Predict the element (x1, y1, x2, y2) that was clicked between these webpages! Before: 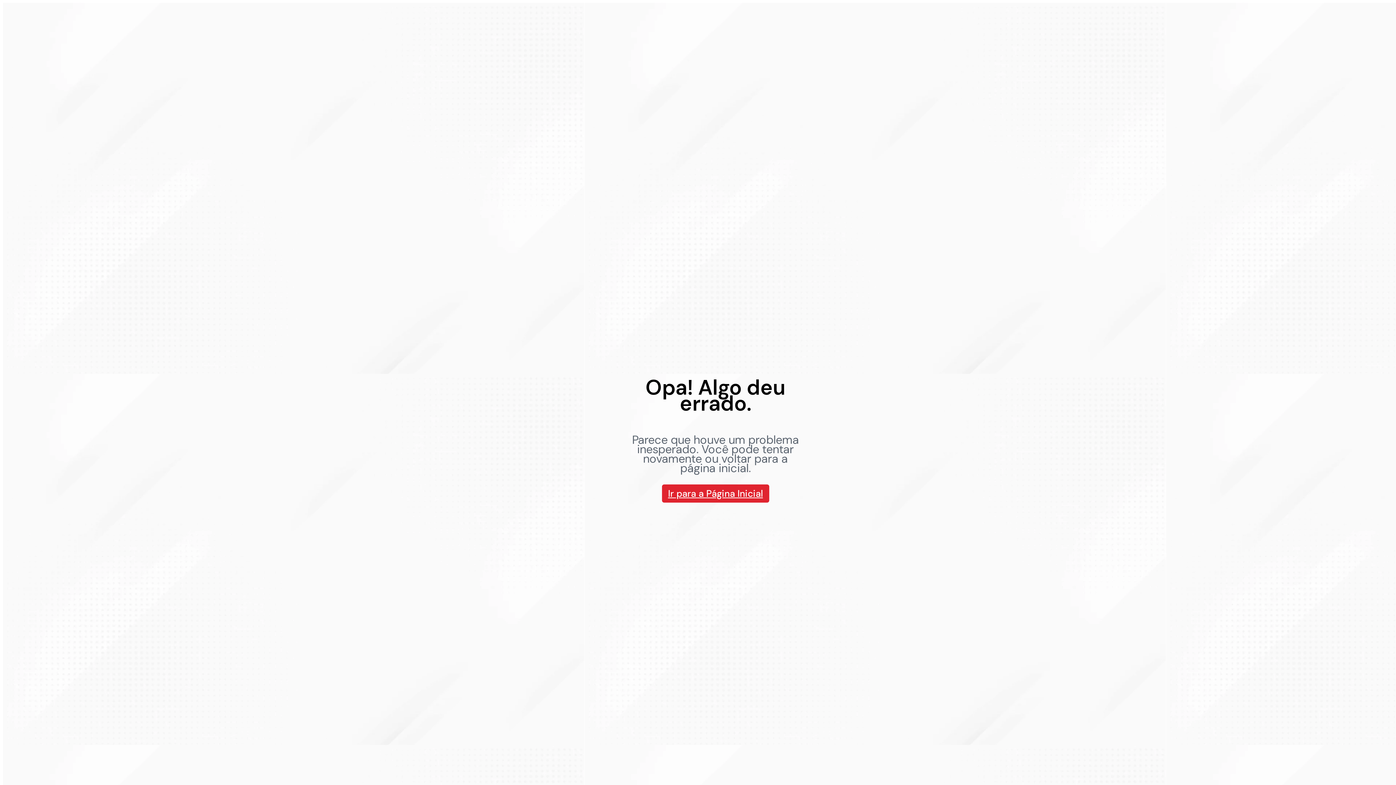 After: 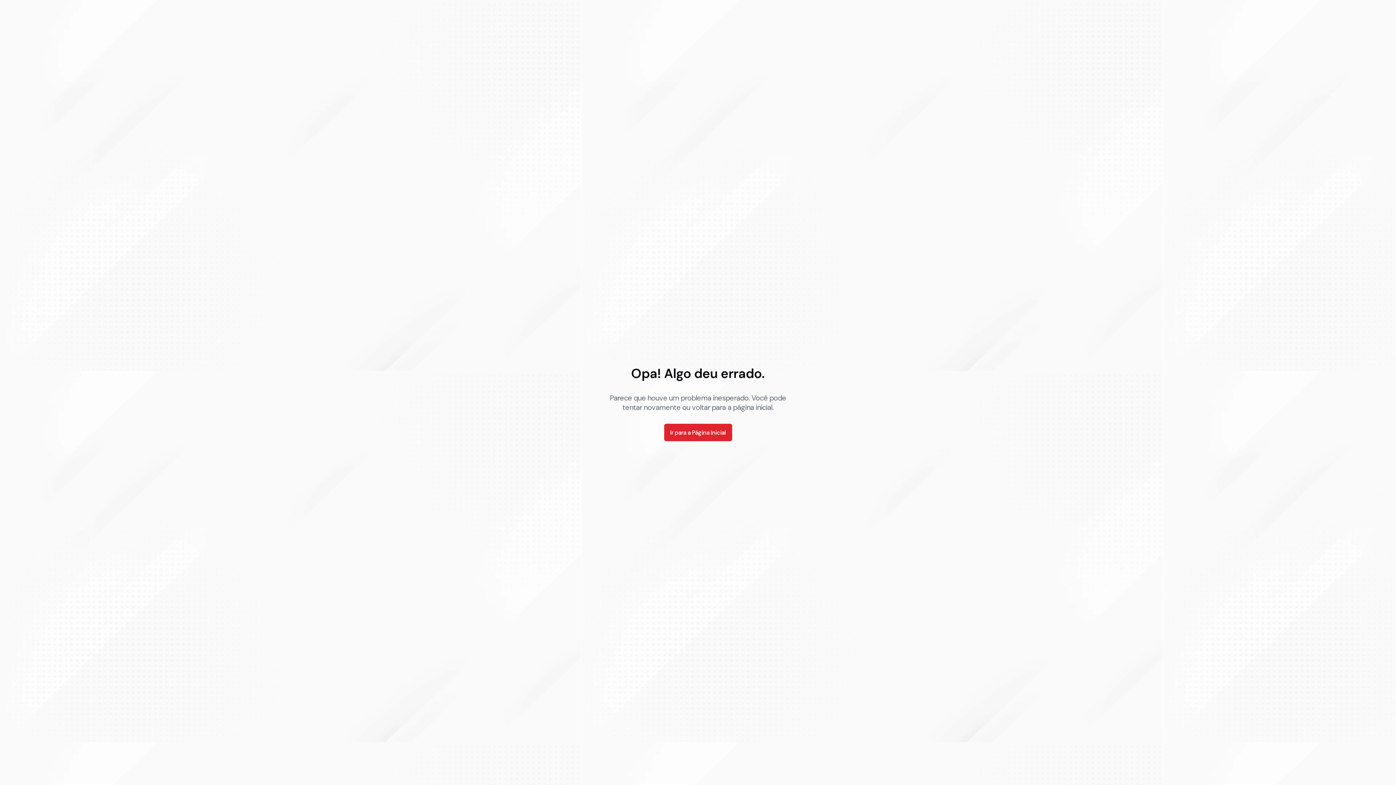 Action: bbox: (662, 484, 769, 502) label: Ir para a Página Inicial